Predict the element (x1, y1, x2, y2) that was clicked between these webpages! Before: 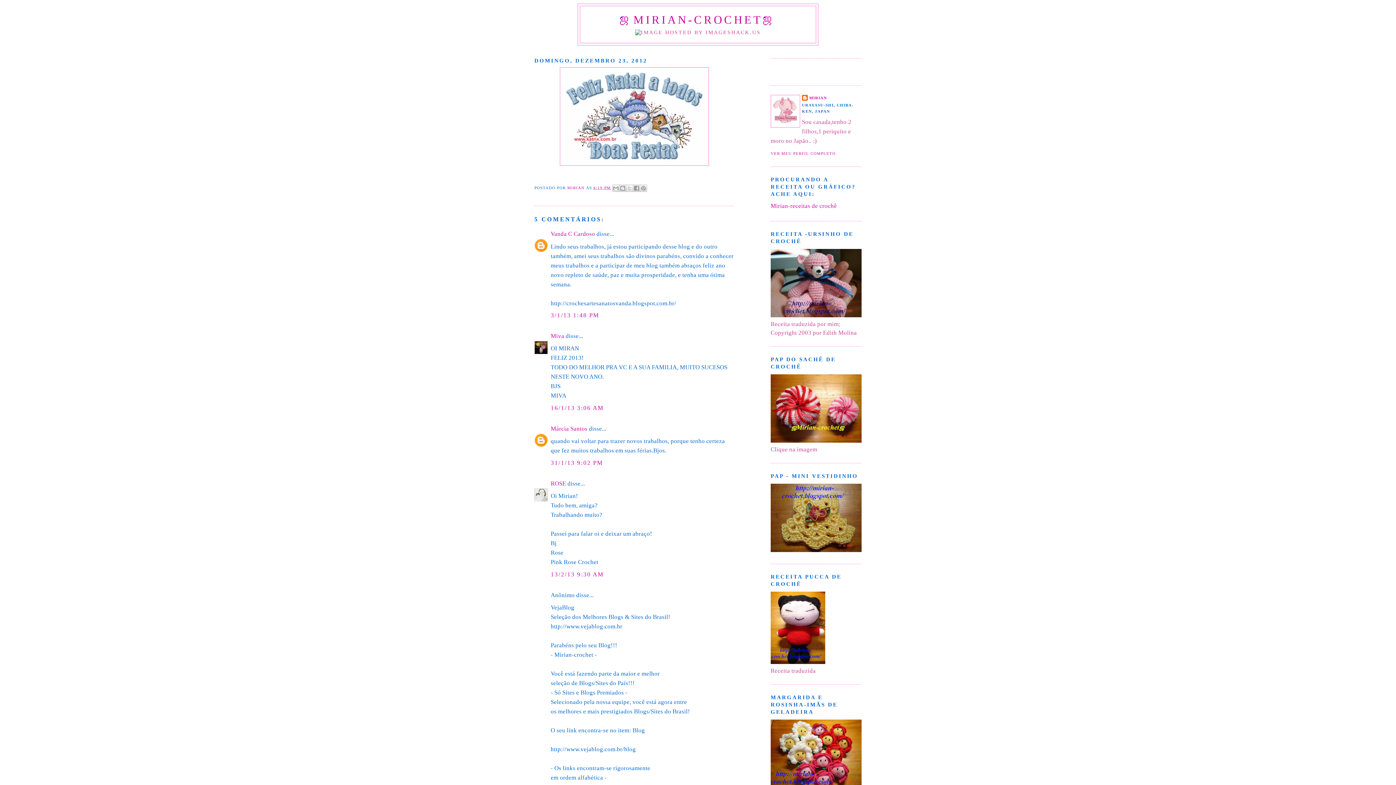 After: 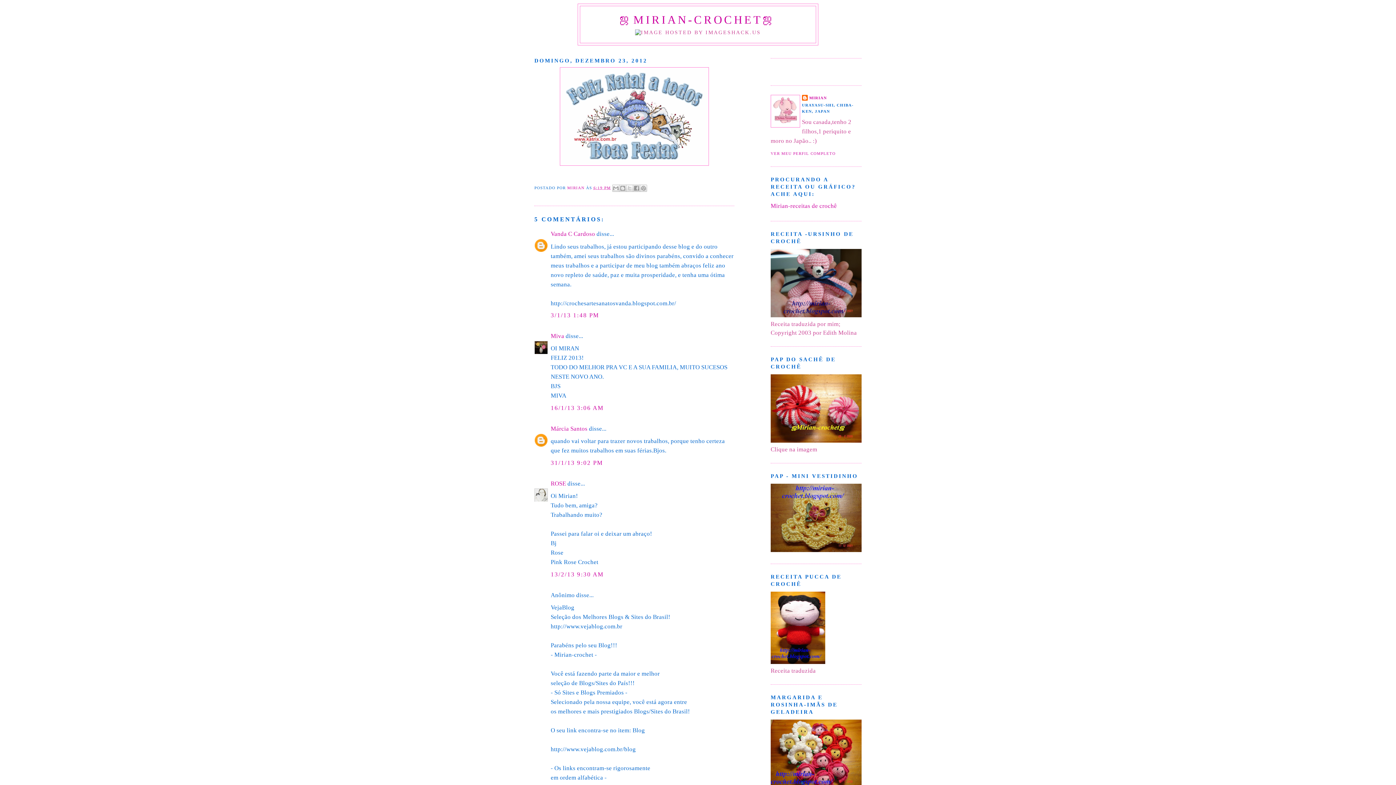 Action: bbox: (593, 185, 611, 189) label: 6:19 PM